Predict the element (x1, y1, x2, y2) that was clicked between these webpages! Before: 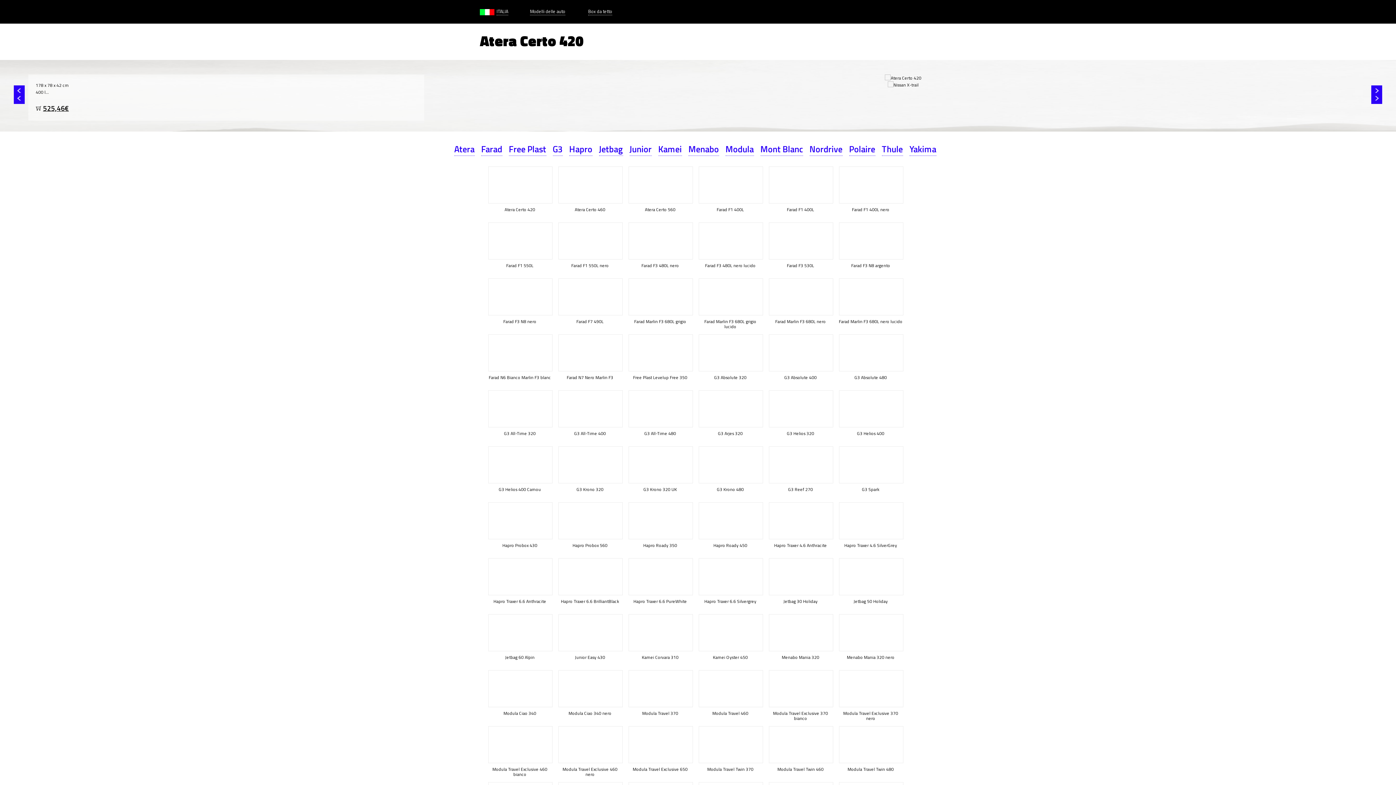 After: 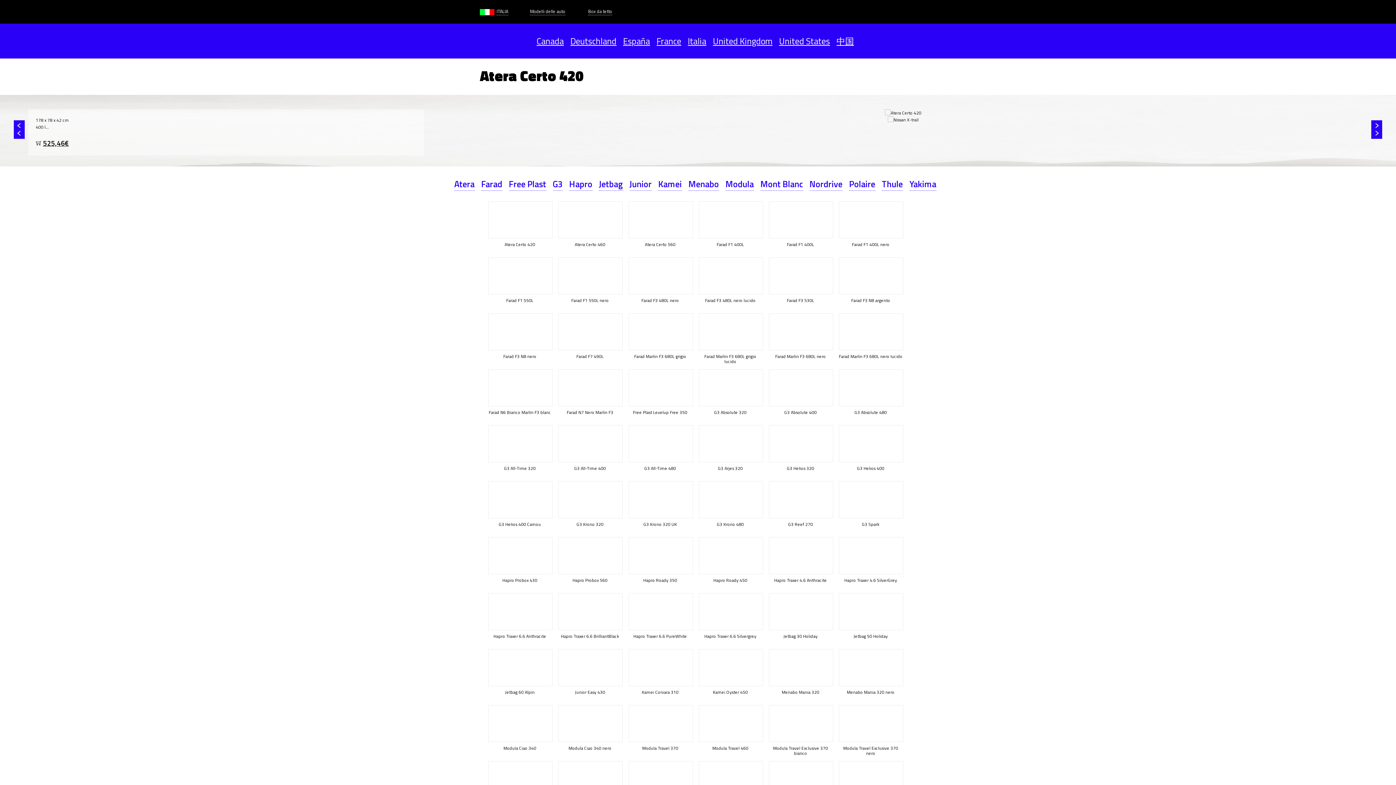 Action: bbox: (496, 8, 508, 15) label: ITALIA